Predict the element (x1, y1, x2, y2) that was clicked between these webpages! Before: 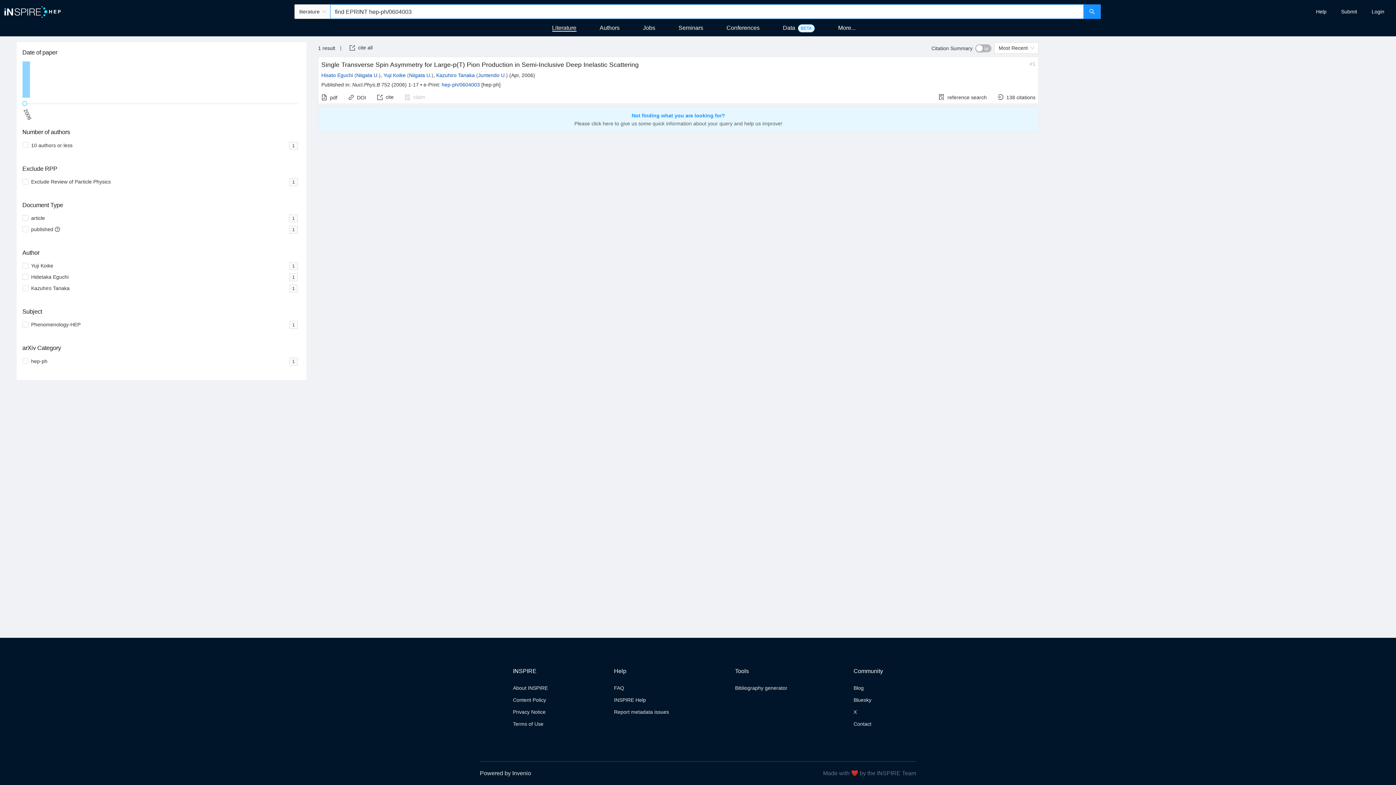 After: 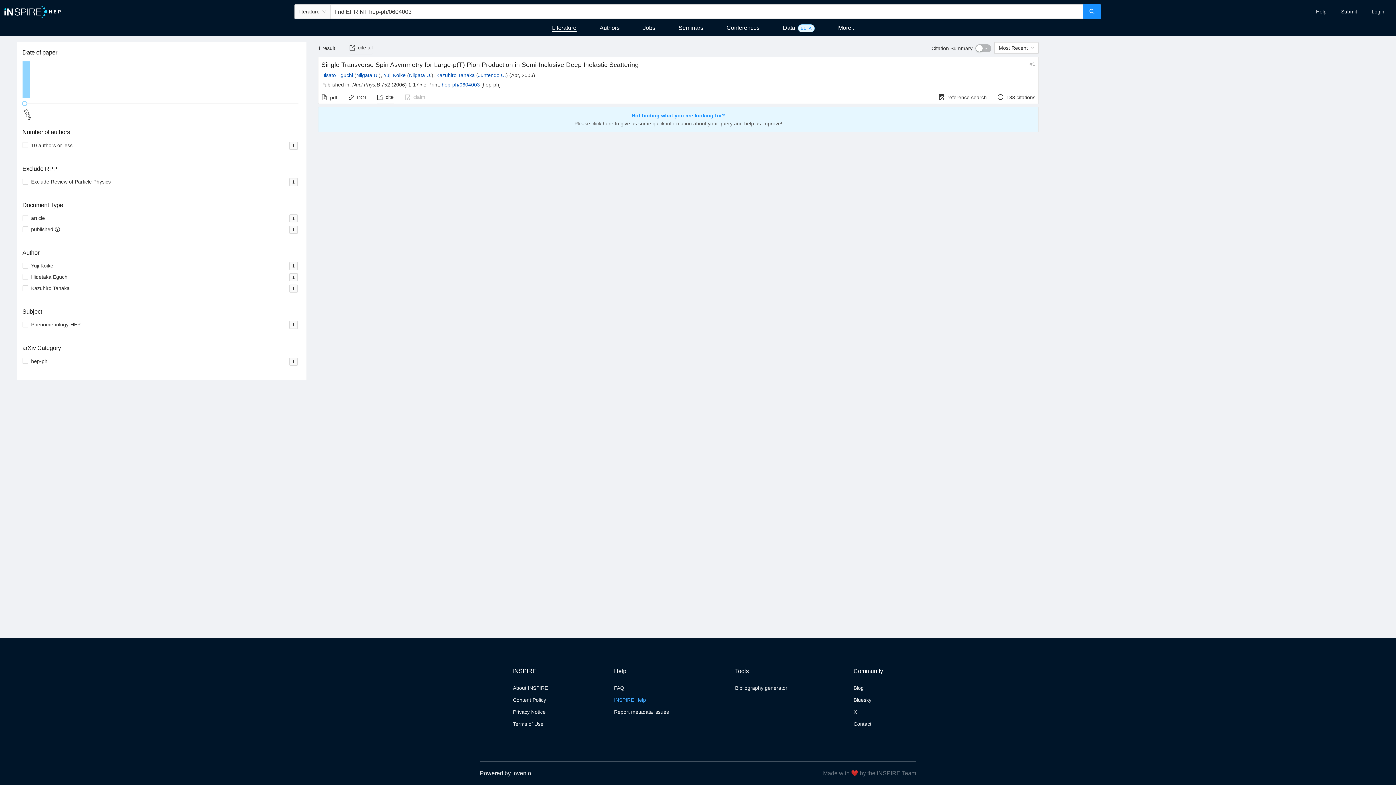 Action: label: INSPIRE Help bbox: (614, 697, 646, 703)